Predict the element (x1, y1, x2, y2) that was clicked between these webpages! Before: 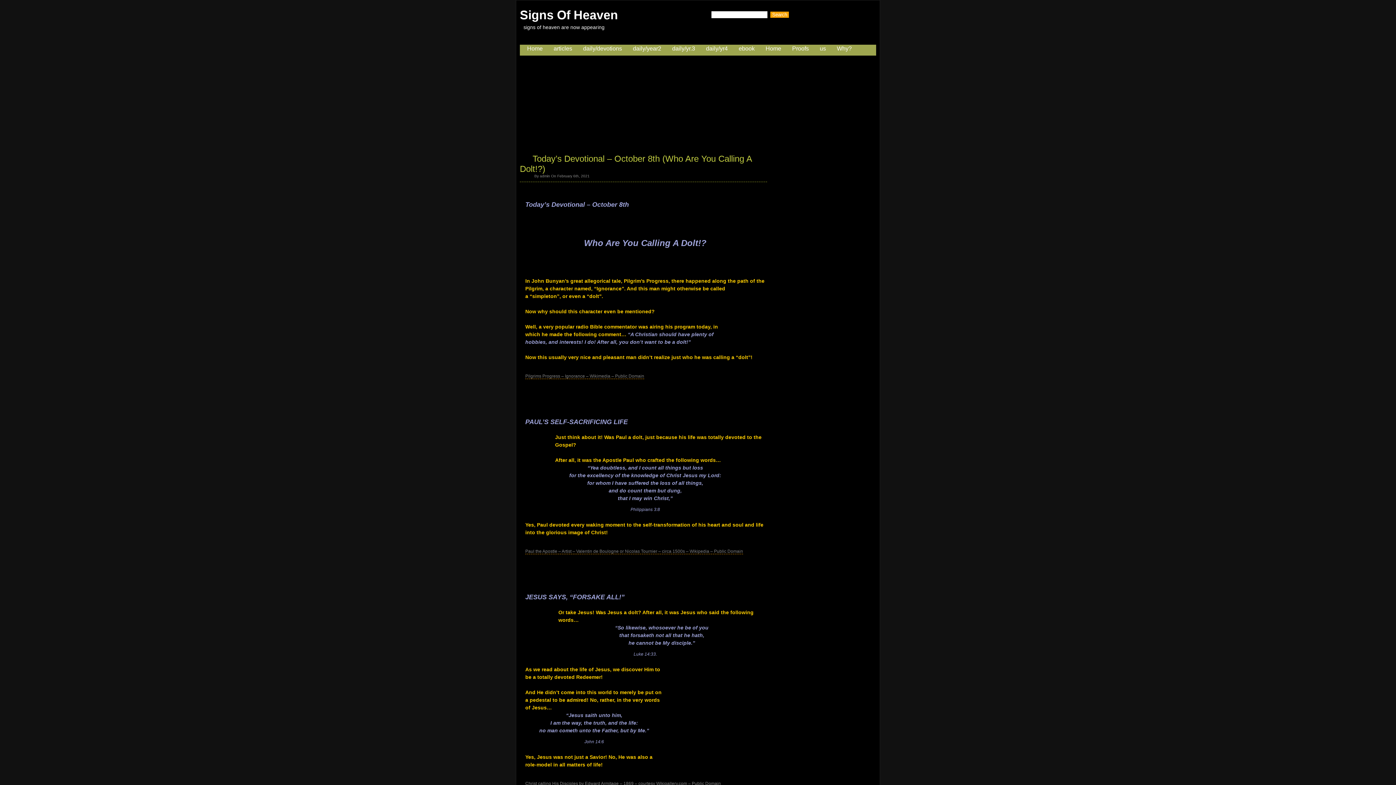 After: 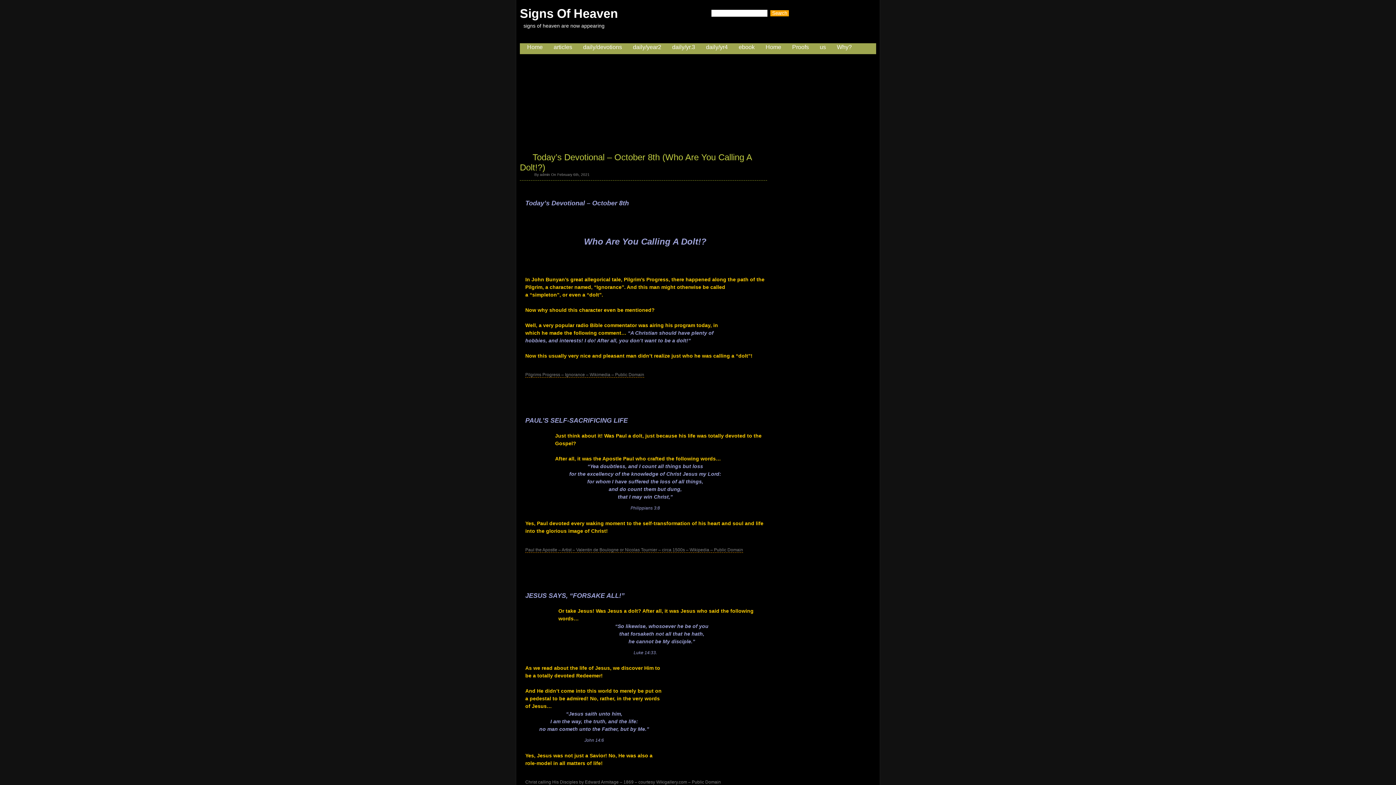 Action: label: Christ calling His Disciples by Edward Armitage – 1869 – courtesy Wikigallery.com – Public Domain bbox: (525, 781, 721, 786)